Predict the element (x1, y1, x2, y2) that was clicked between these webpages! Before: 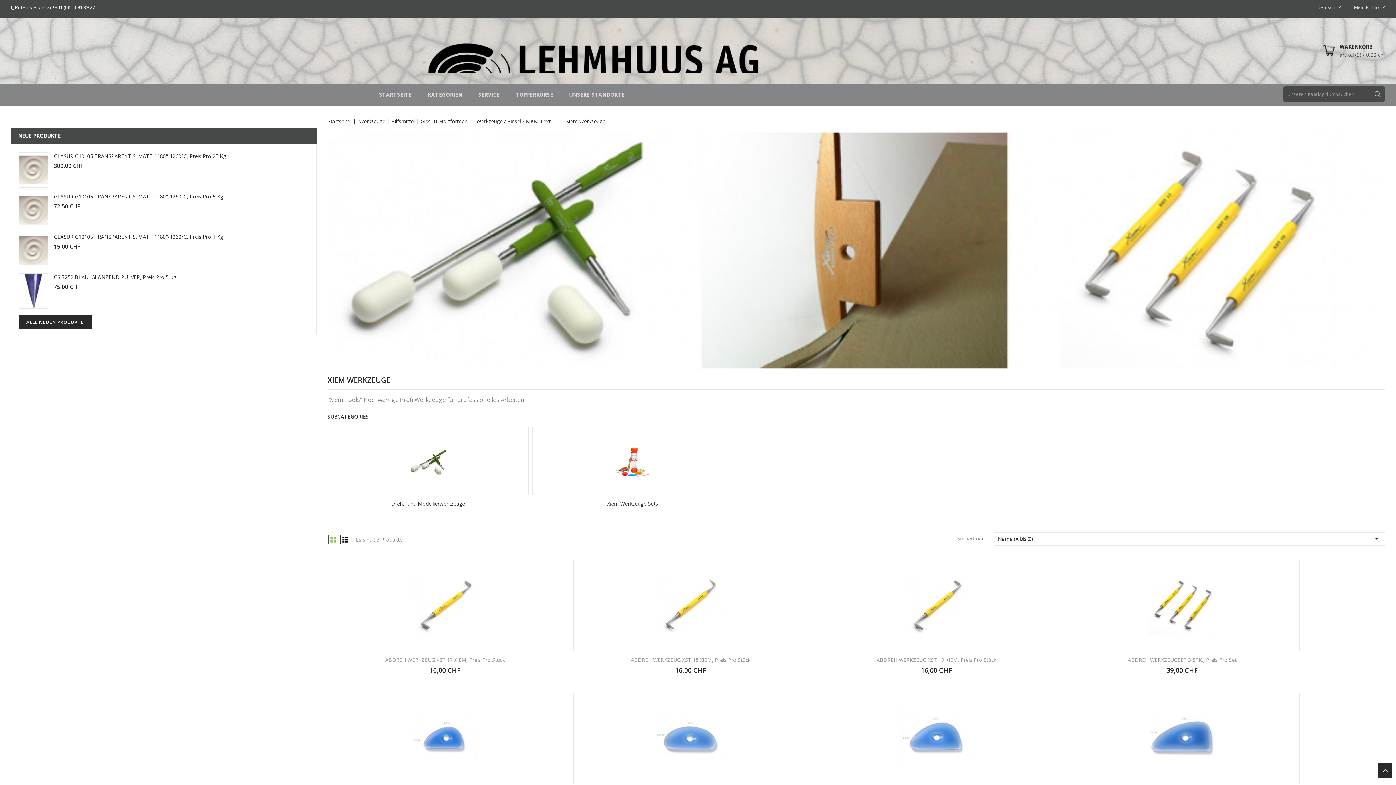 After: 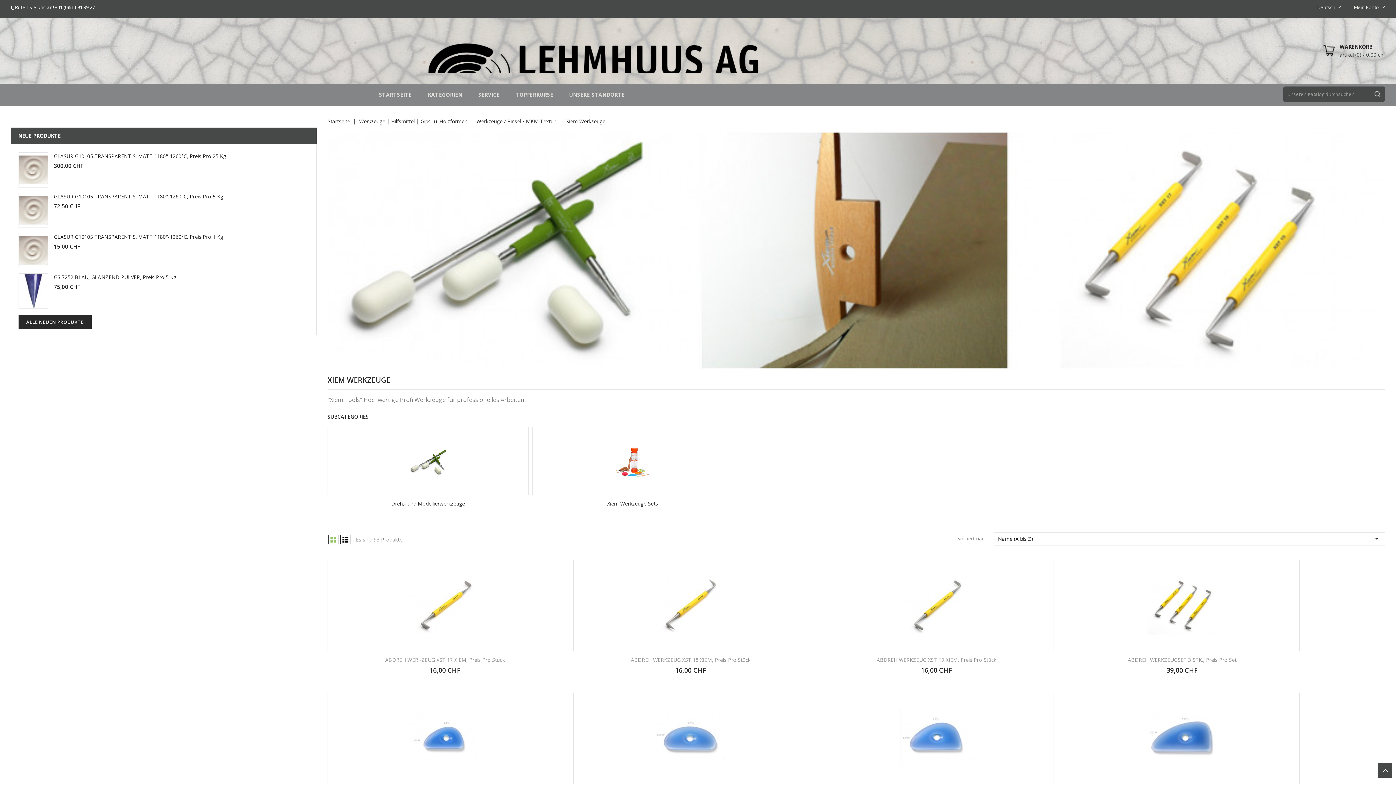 Action: label:   bbox: (1378, 763, 1392, 778)